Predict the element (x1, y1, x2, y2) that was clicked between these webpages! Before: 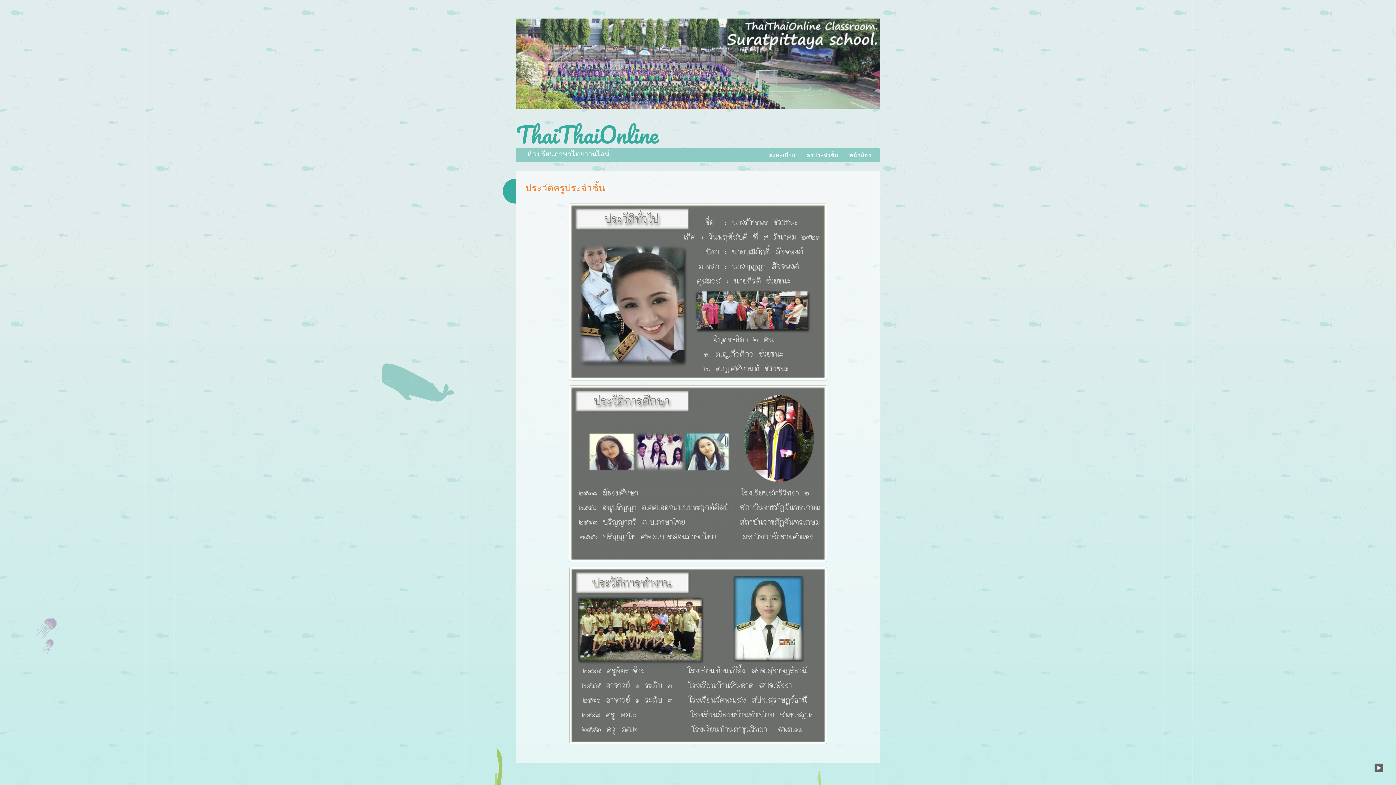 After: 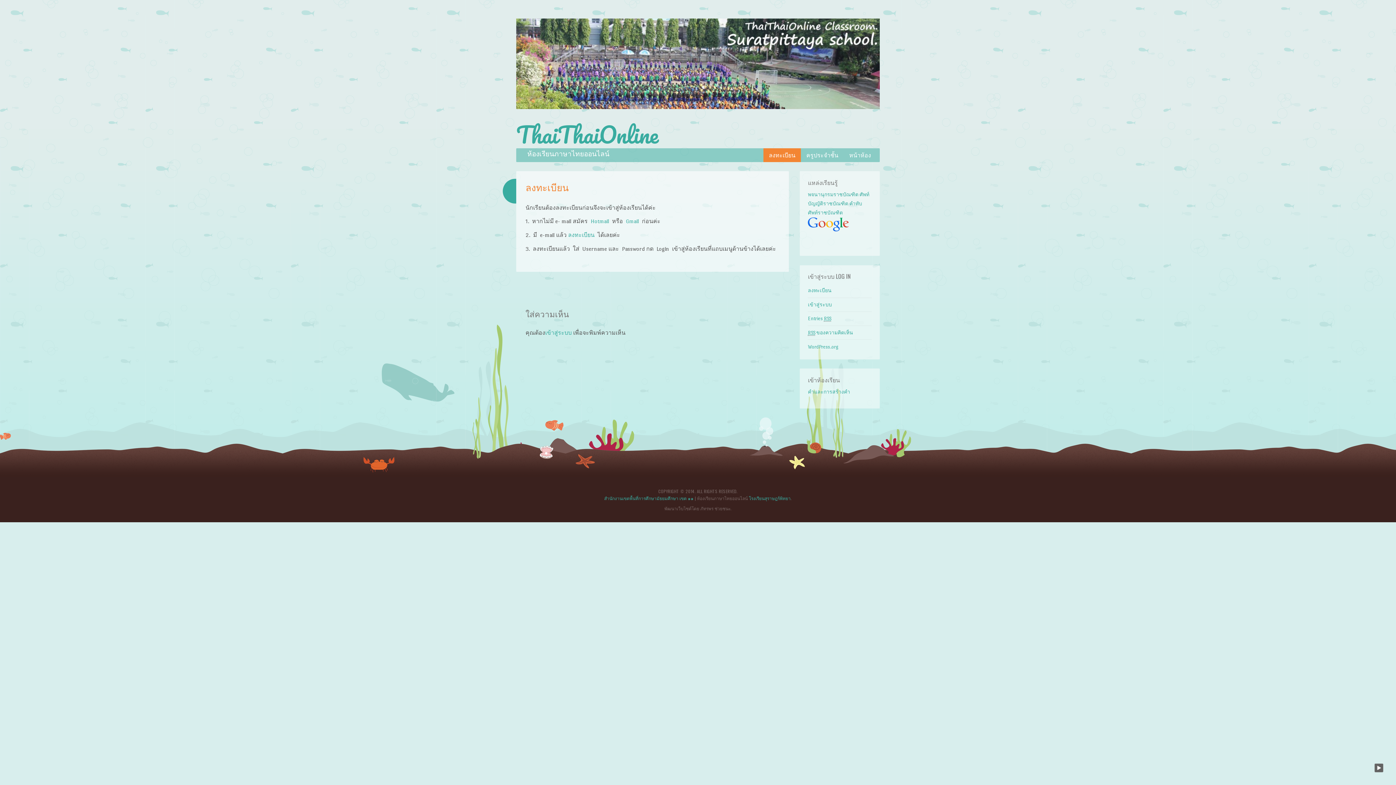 Action: label: ลงทะเบียน bbox: (763, 148, 801, 162)